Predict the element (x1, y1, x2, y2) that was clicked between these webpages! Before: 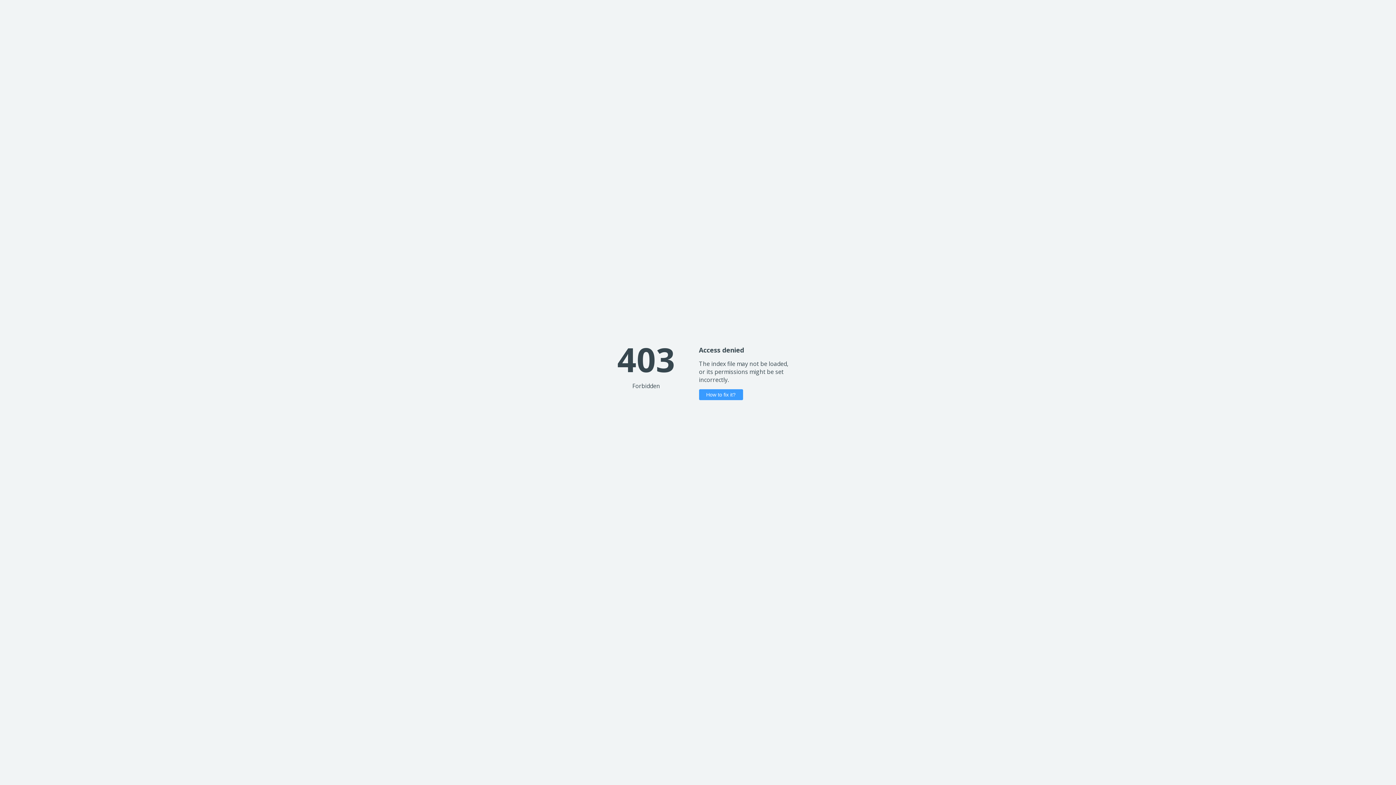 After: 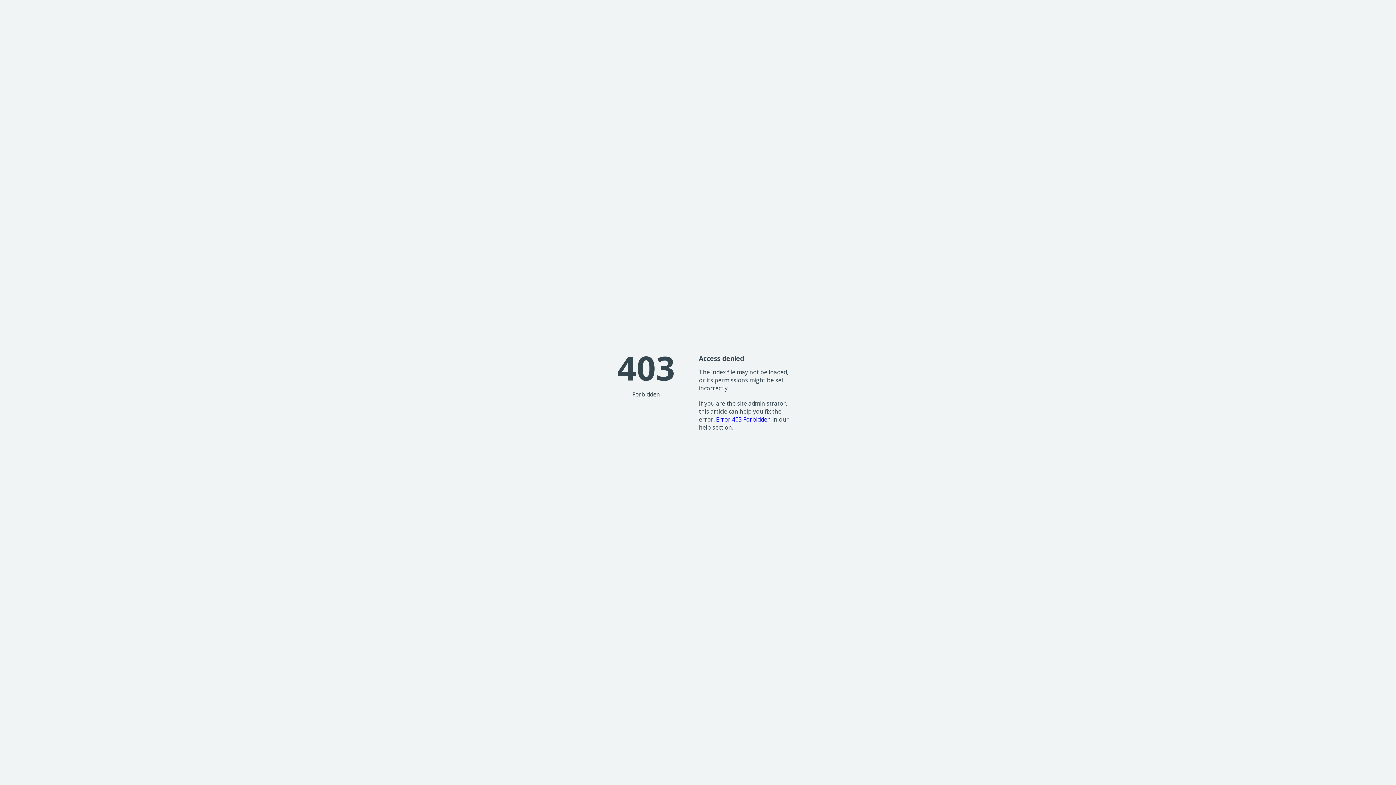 Action: label: How to fix it? bbox: (699, 389, 743, 400)